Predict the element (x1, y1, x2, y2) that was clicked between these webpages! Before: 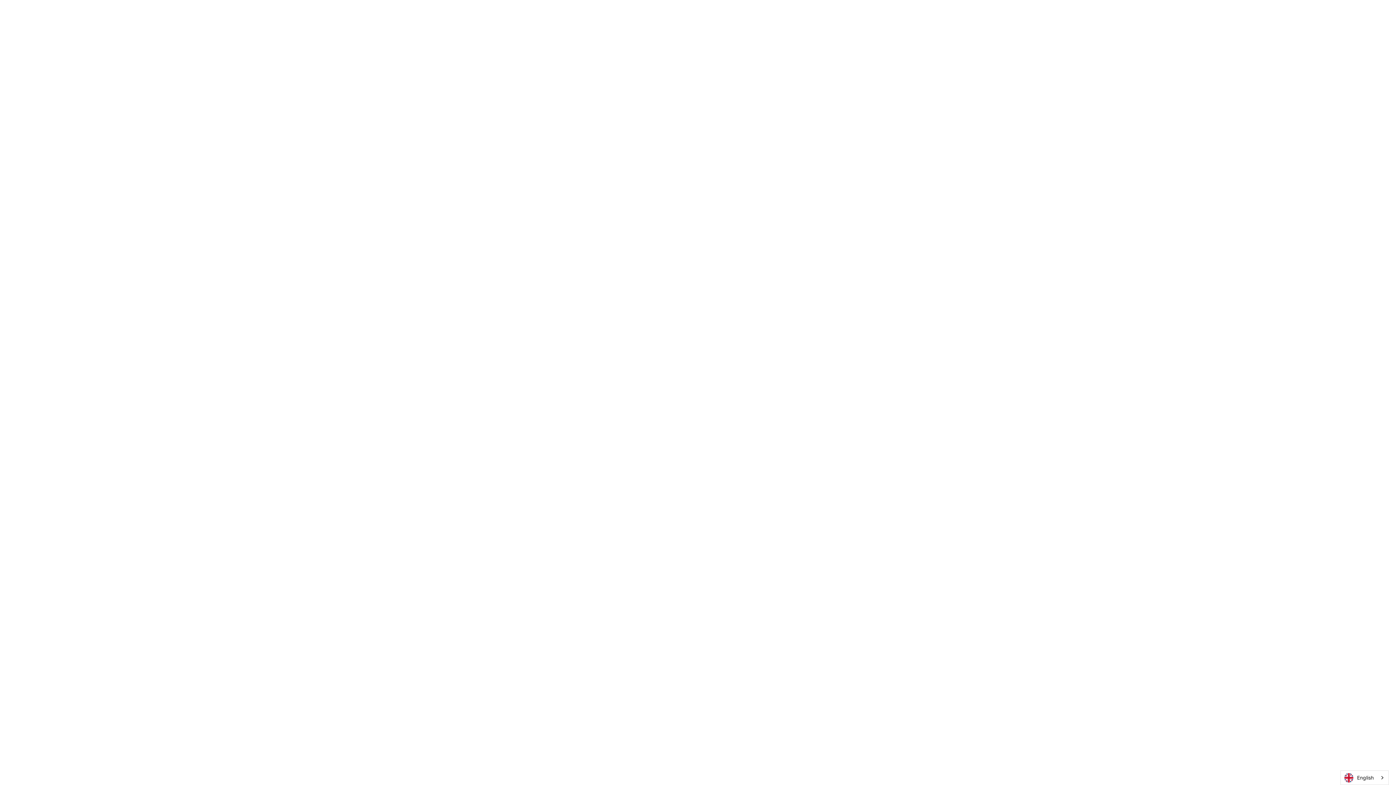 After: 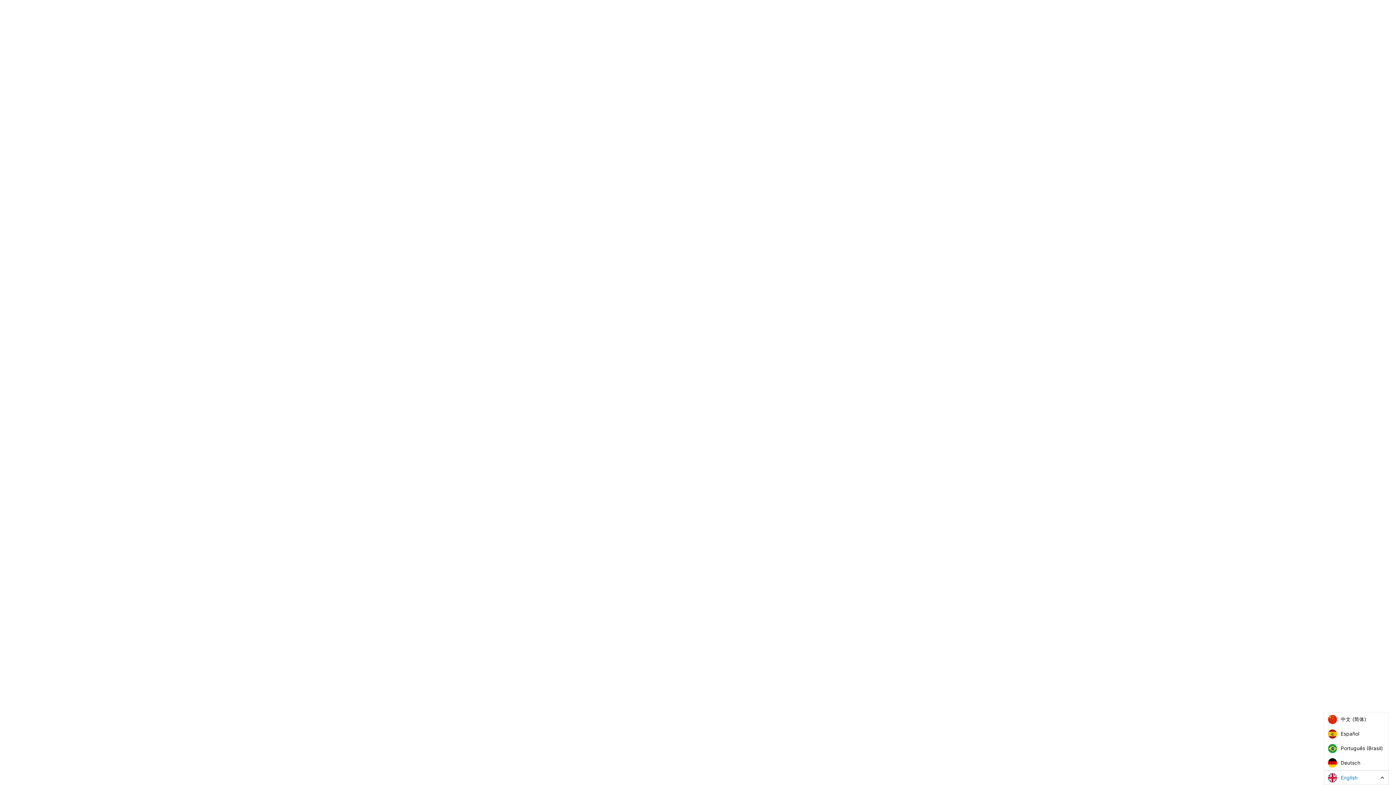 Action: label: English bbox: (1341, 770, 1388, 785)